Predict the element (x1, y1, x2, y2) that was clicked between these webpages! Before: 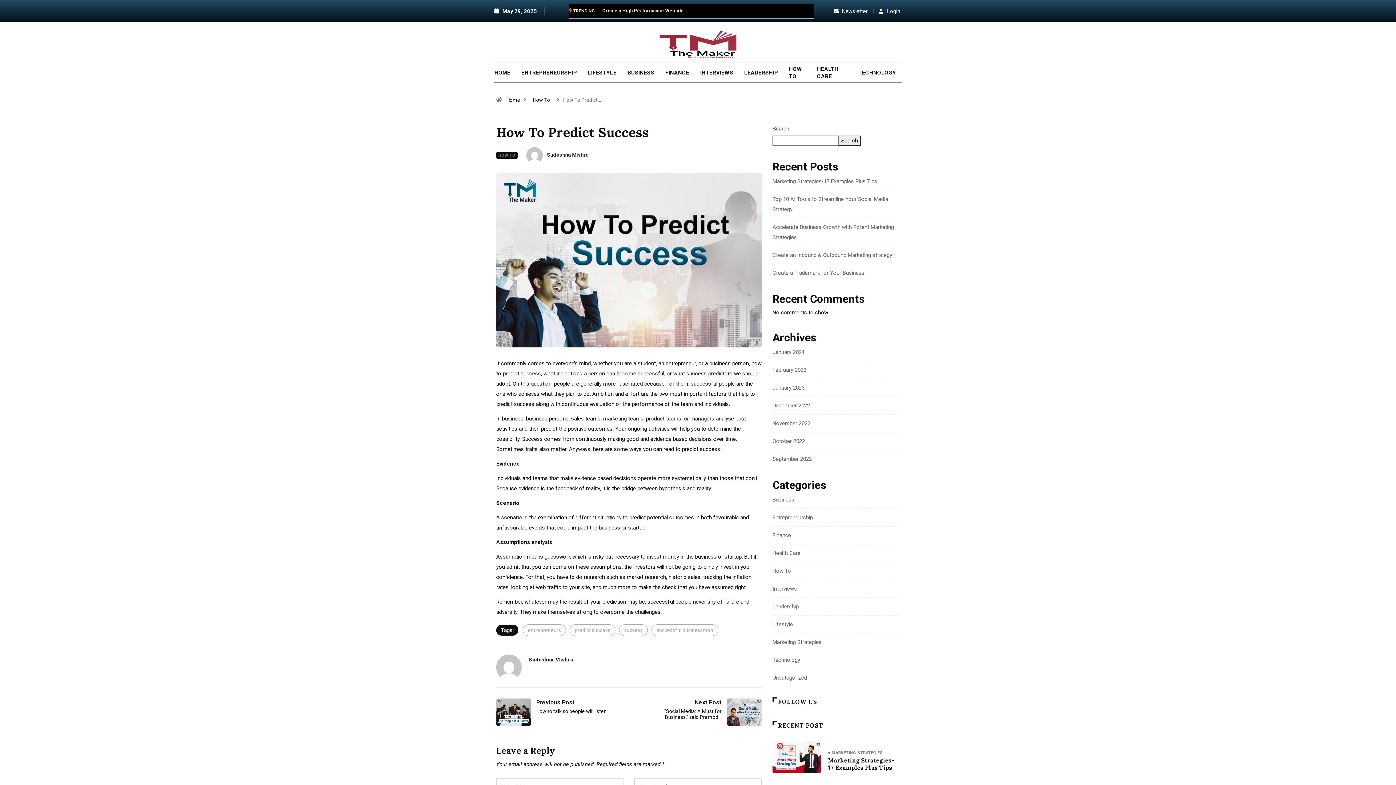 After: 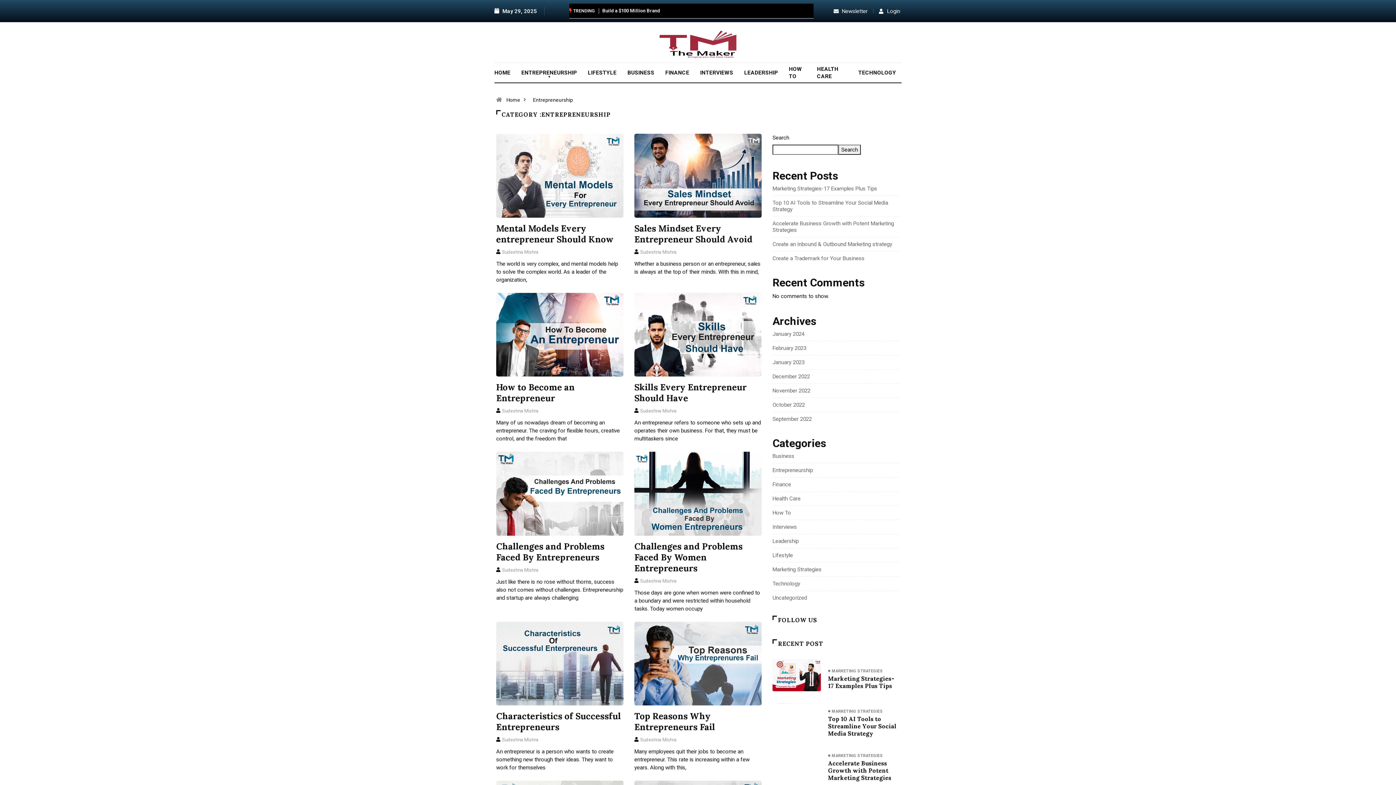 Action: bbox: (772, 514, 813, 521) label: Entrepreneurship